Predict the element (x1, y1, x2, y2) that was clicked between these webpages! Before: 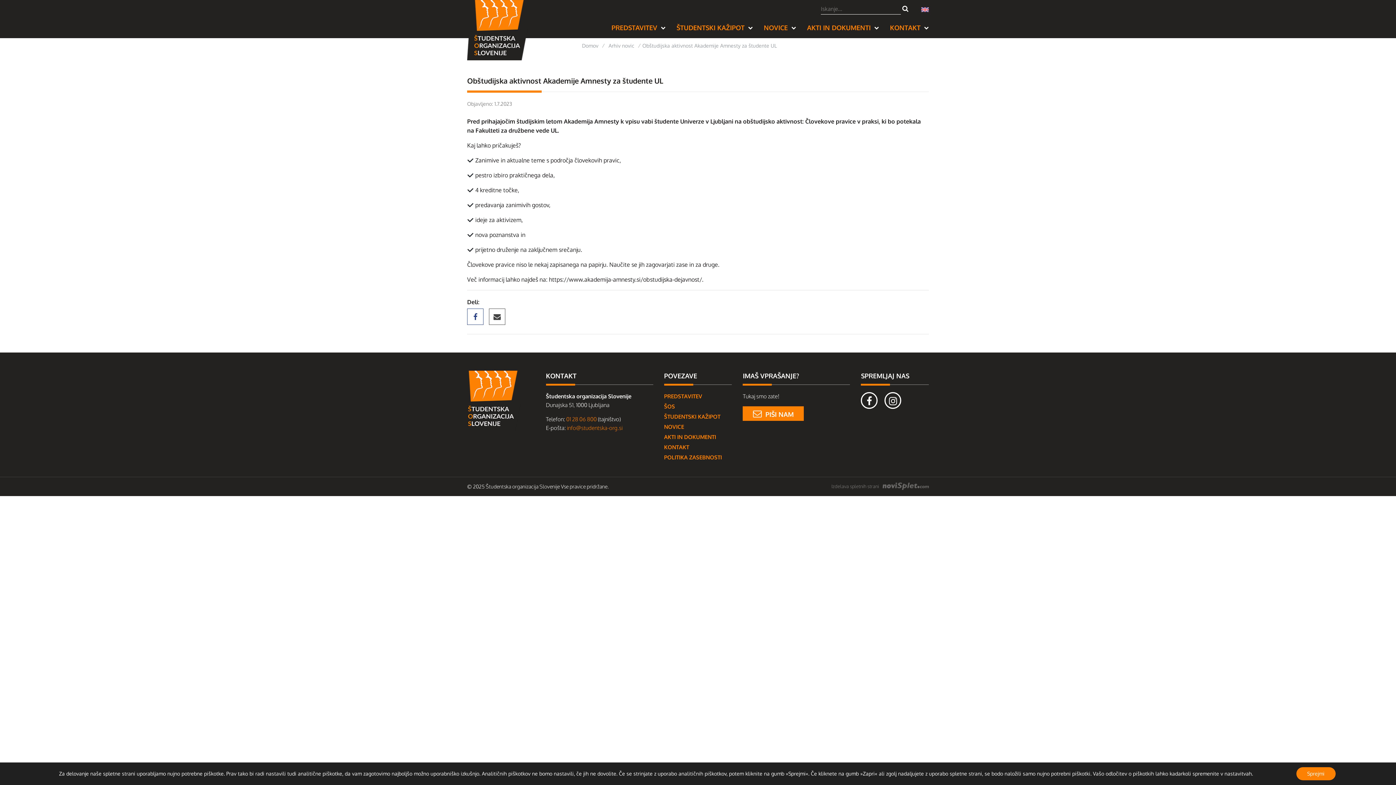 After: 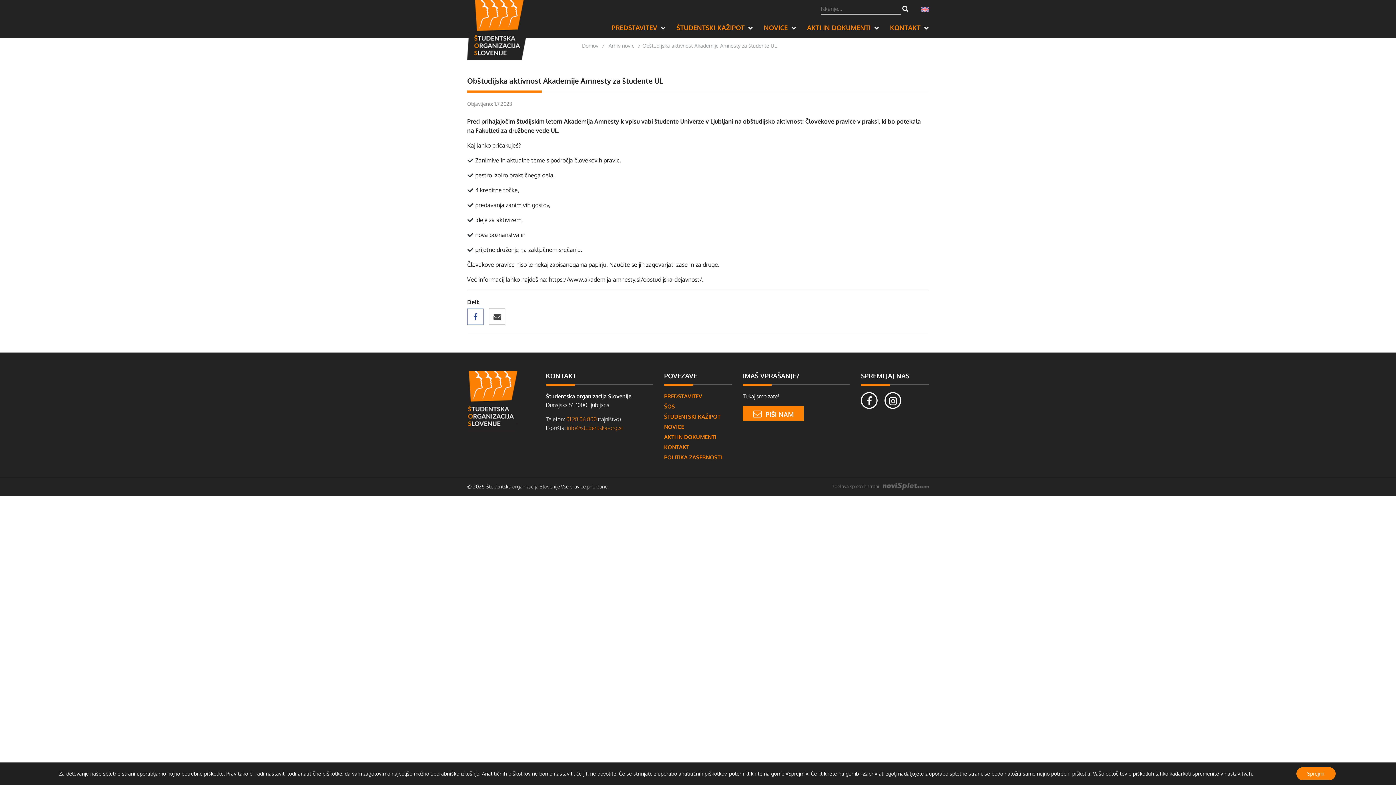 Action: label: info@studentska-org.si bbox: (567, 424, 622, 431)